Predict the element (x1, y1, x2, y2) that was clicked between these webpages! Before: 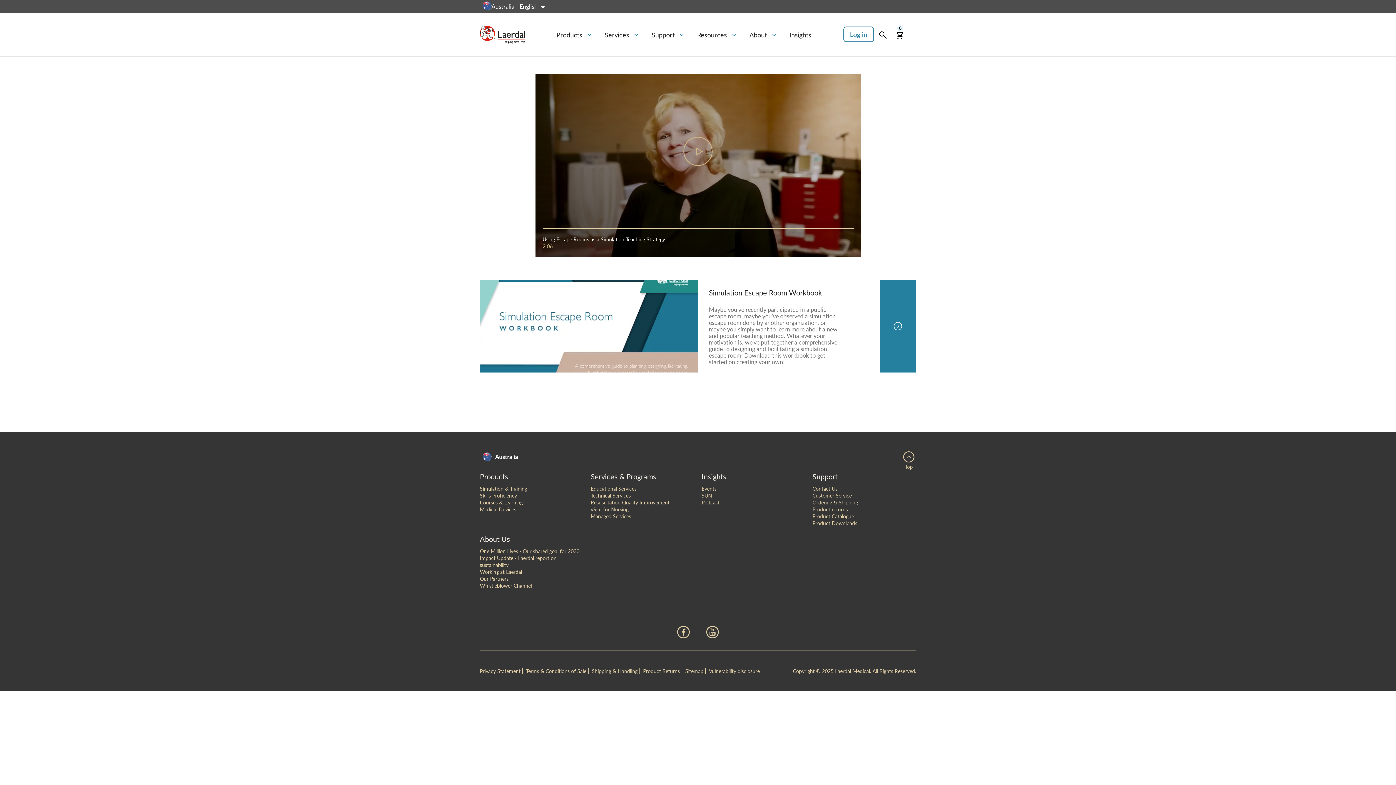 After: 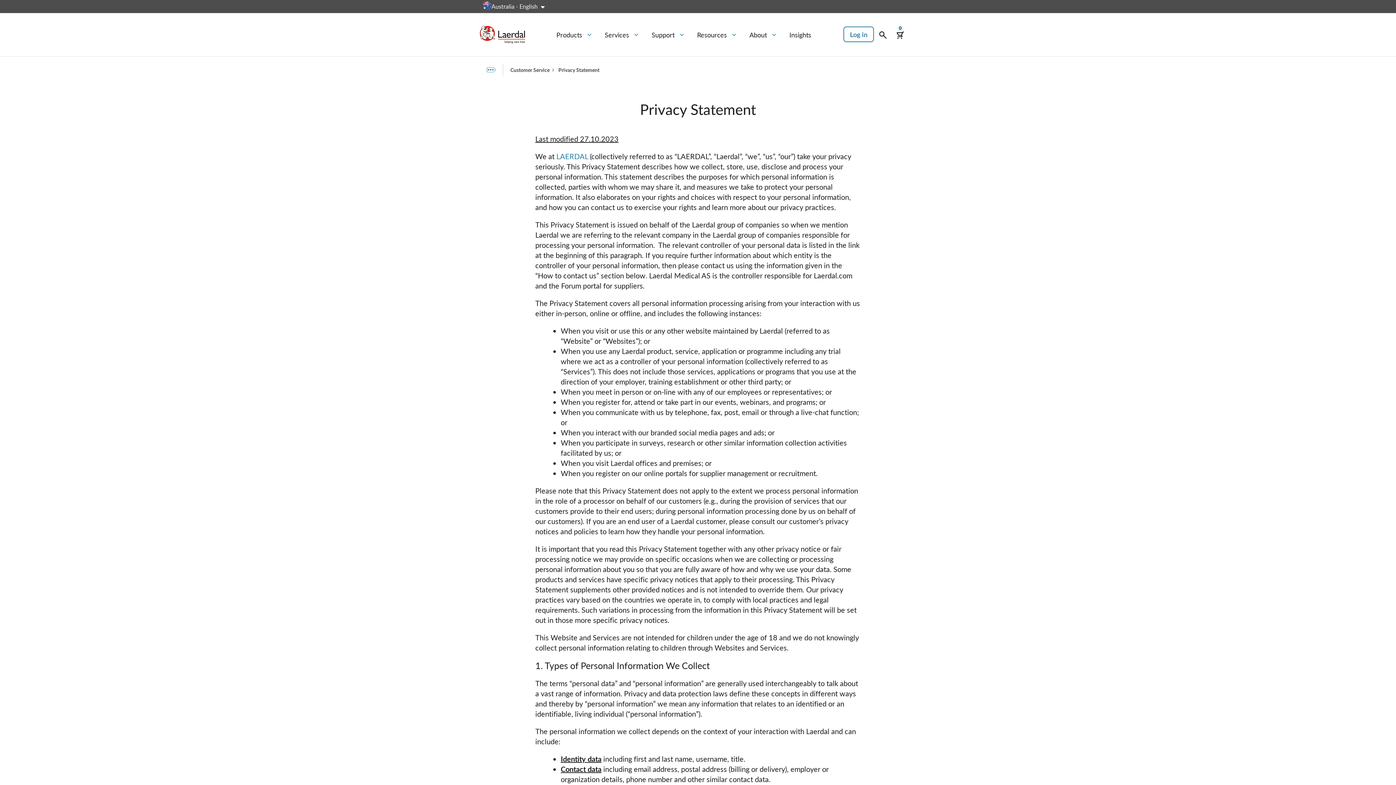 Action: label: Privacy Statement bbox: (480, 667, 520, 675)